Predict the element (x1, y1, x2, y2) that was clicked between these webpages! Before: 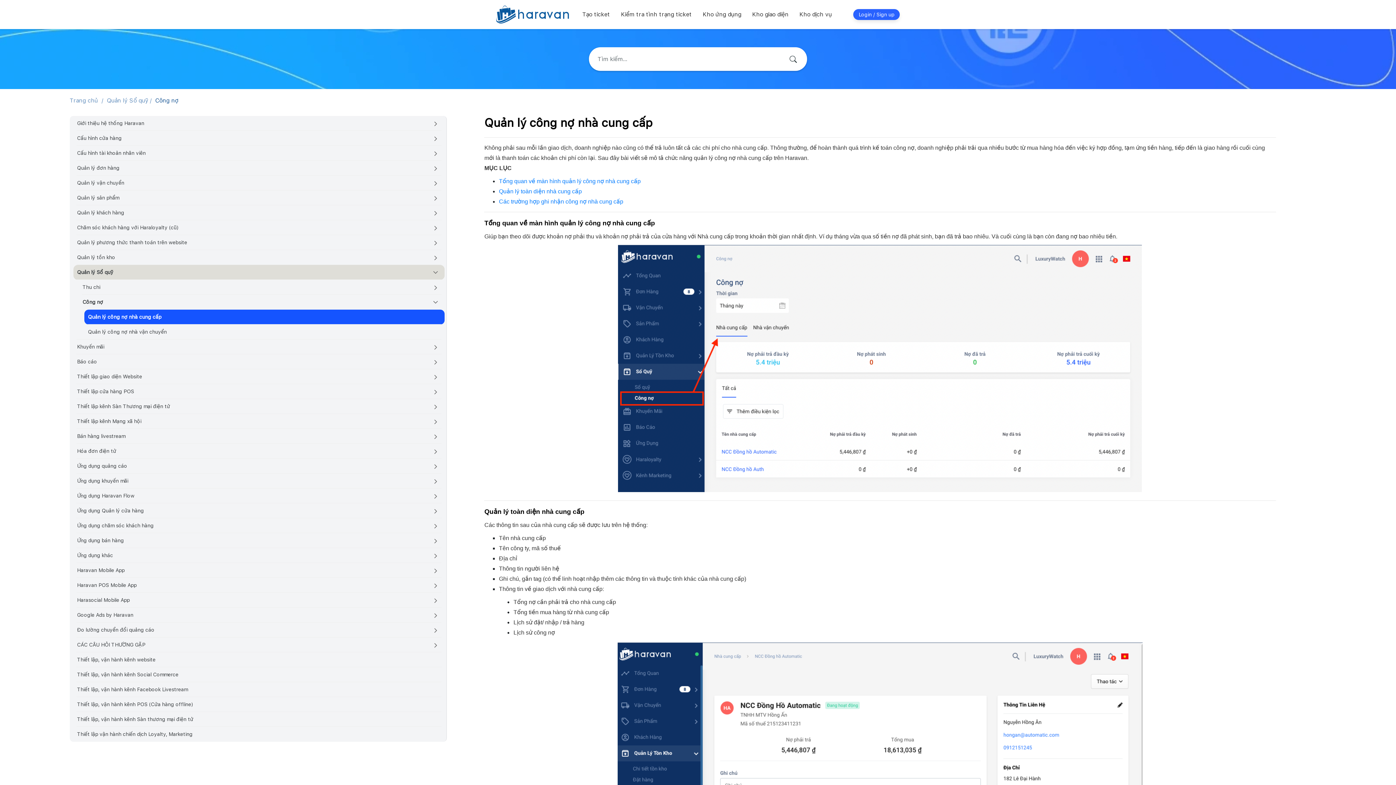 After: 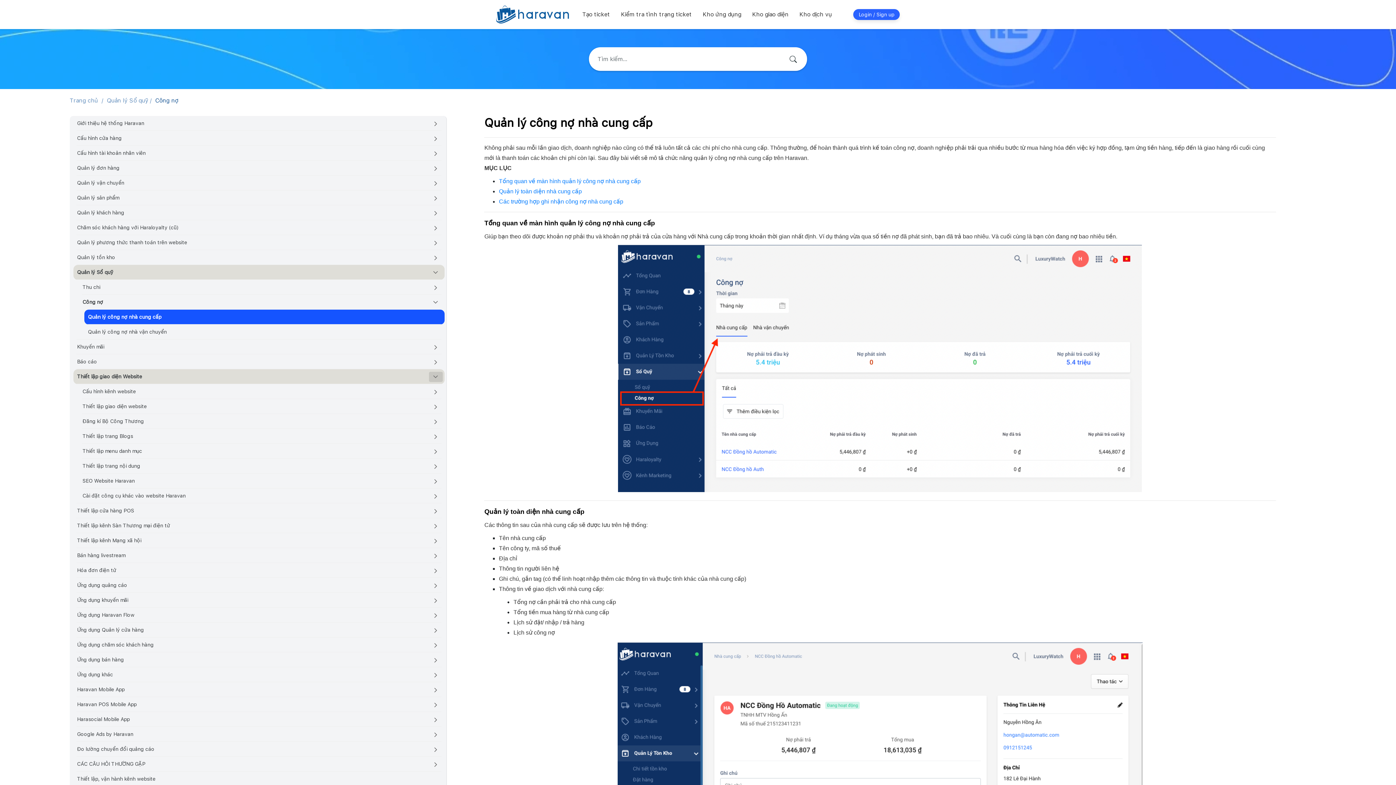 Action: bbox: (429, 371, 442, 382)